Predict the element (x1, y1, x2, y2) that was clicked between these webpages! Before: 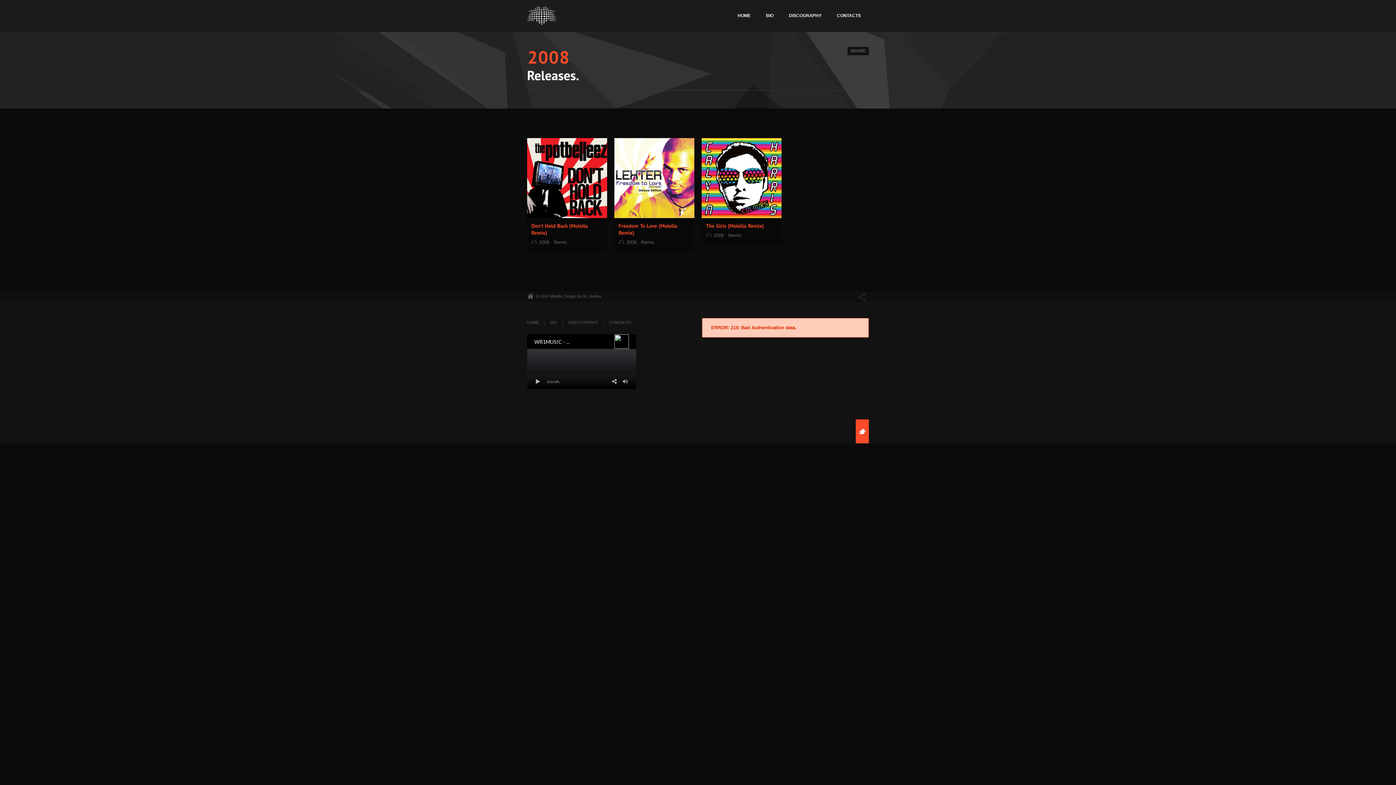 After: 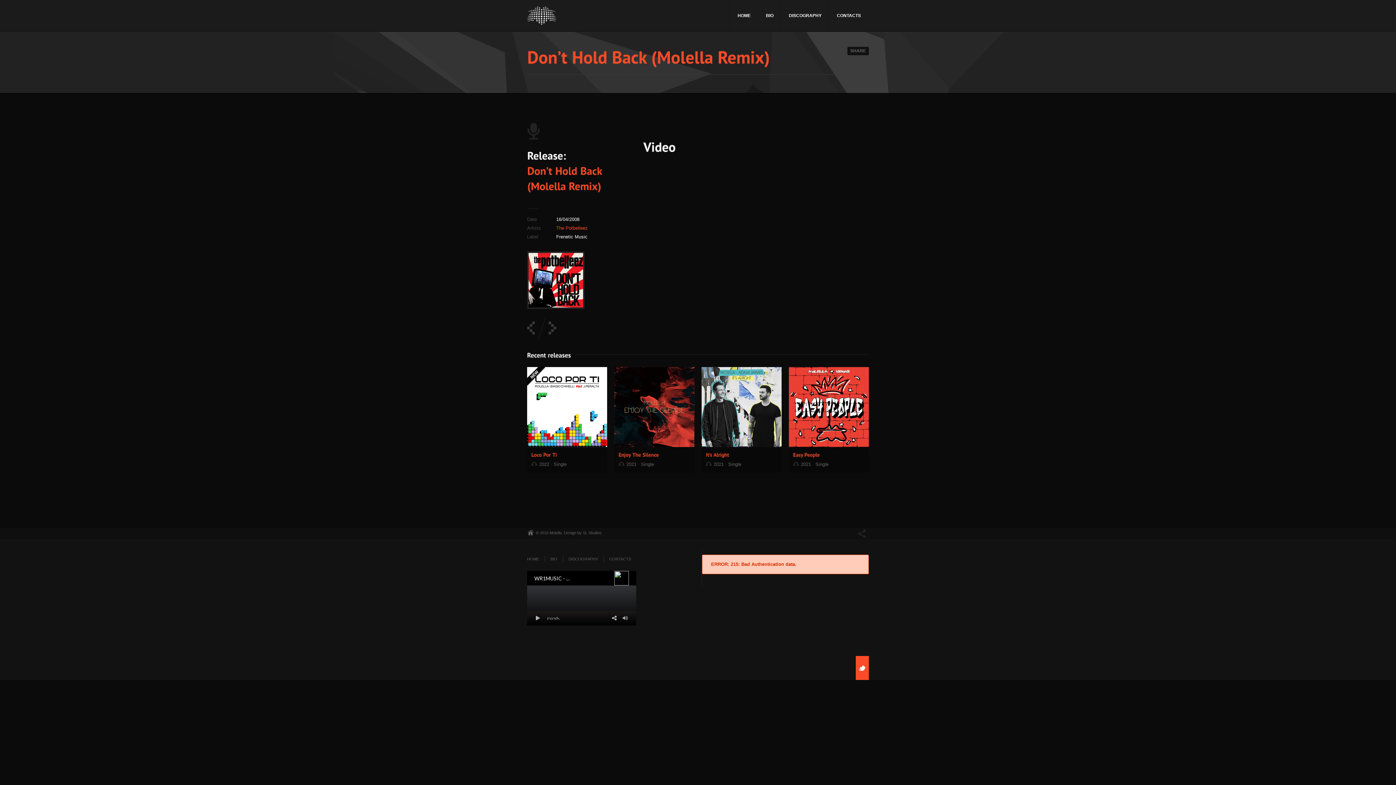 Action: bbox: (527, 138, 607, 218)